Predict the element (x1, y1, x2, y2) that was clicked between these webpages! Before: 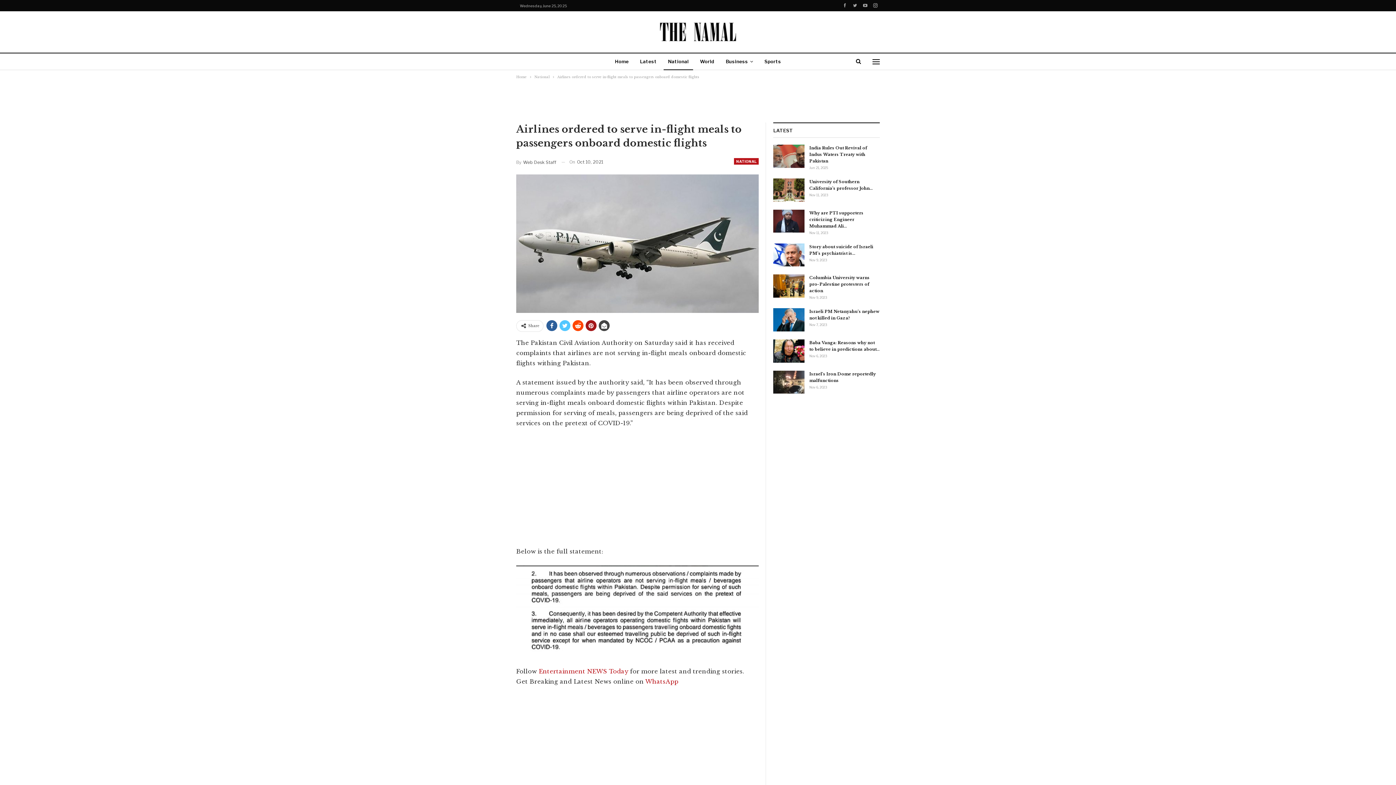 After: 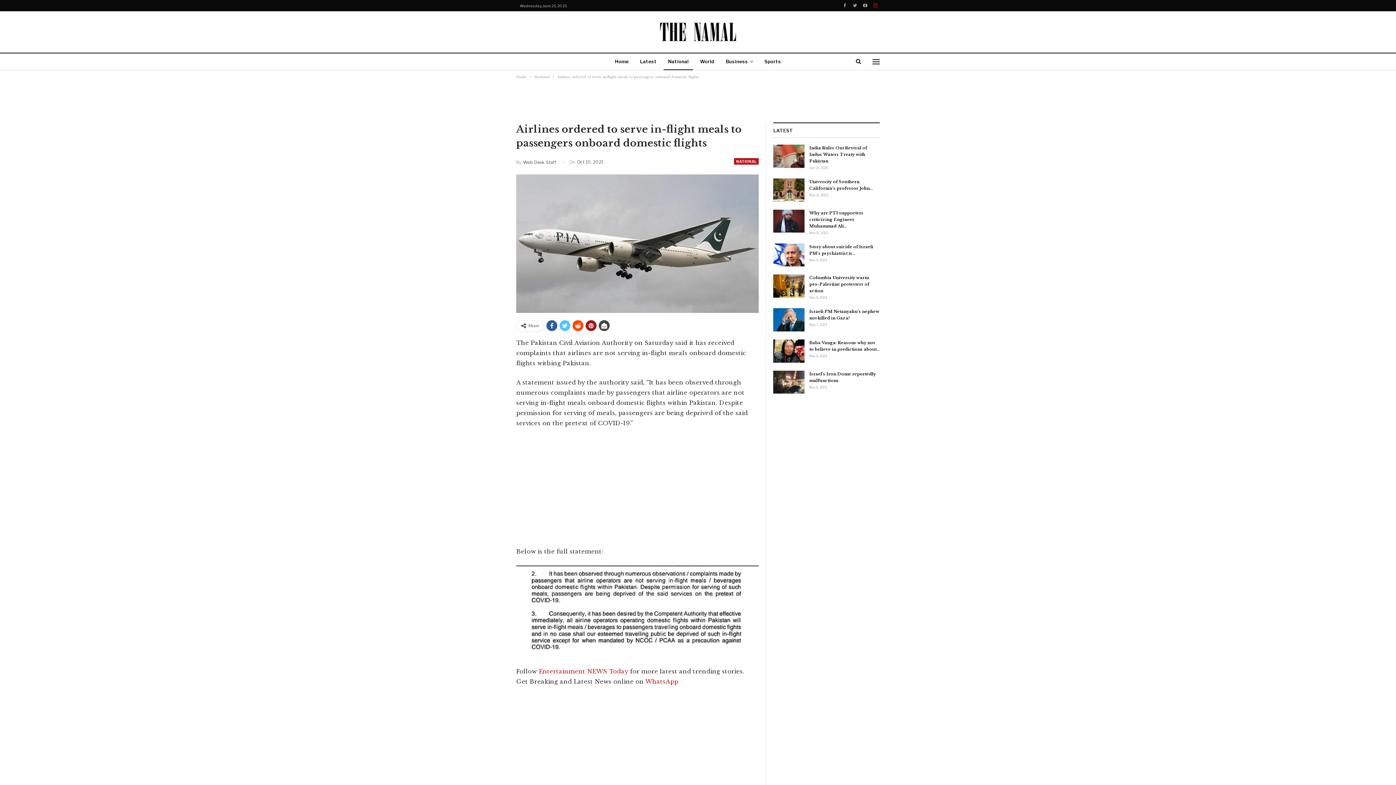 Action: bbox: (871, 2, 880, 7)